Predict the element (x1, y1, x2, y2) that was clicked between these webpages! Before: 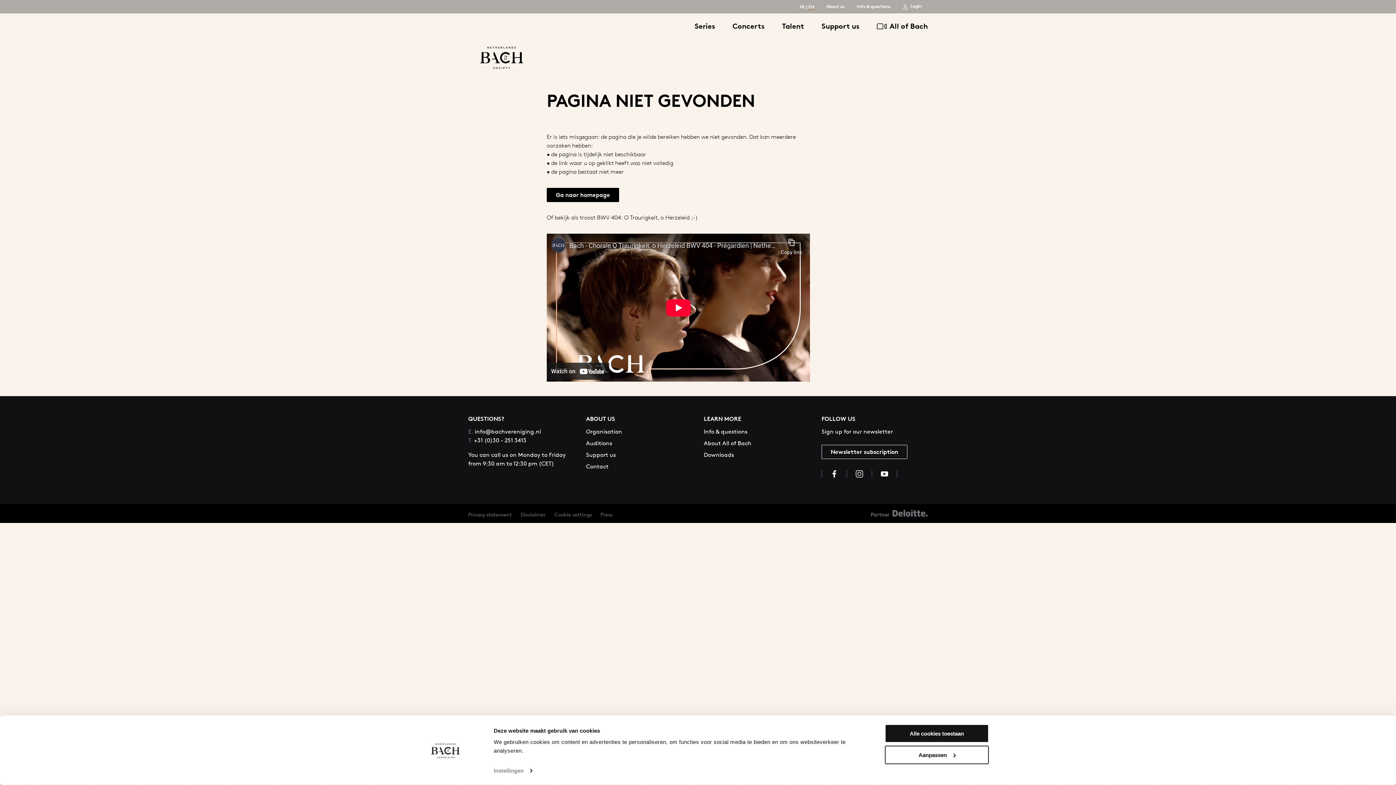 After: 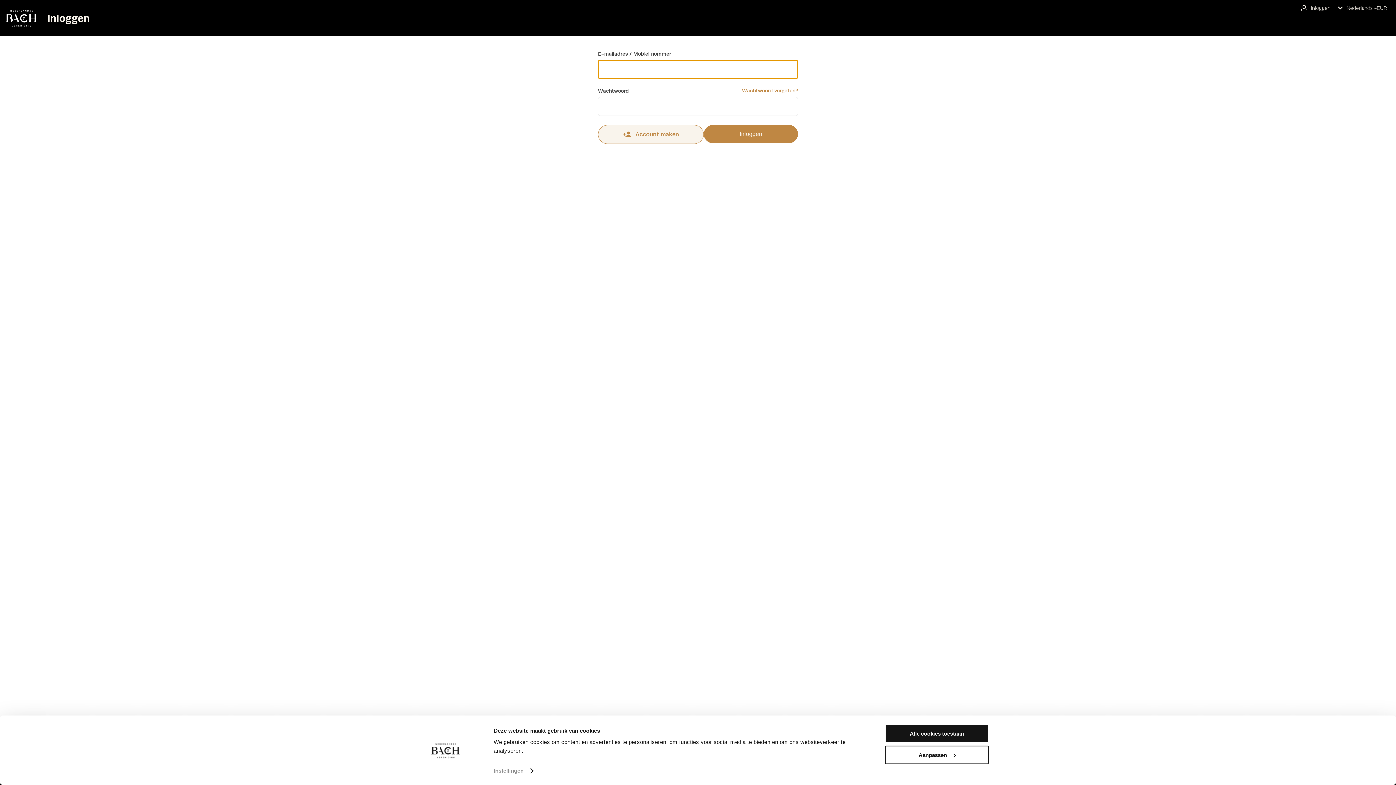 Action: label: Login bbox: (902, 2, 921, 10)